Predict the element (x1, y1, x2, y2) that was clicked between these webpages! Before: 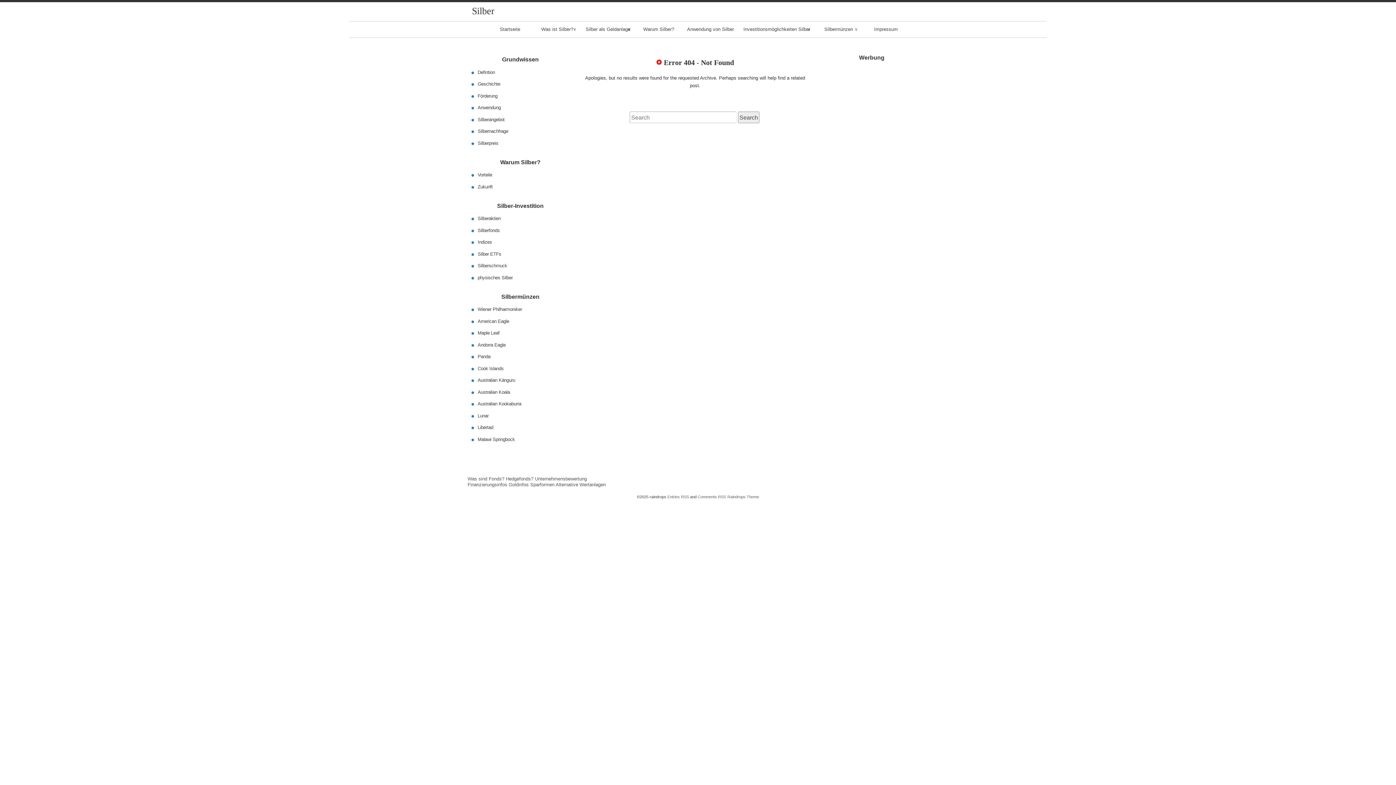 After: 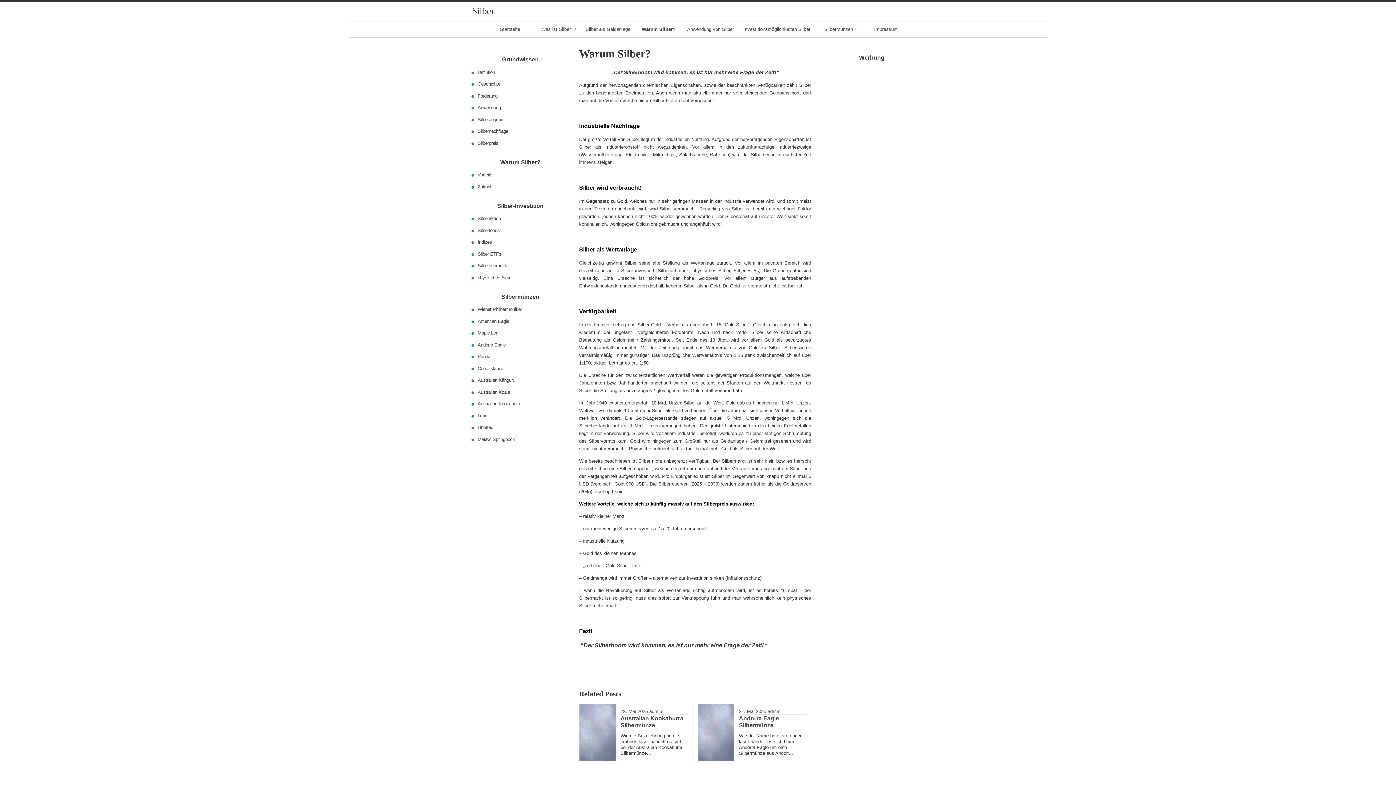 Action: bbox: (635, 21, 682, 37) label: Warum Silber?